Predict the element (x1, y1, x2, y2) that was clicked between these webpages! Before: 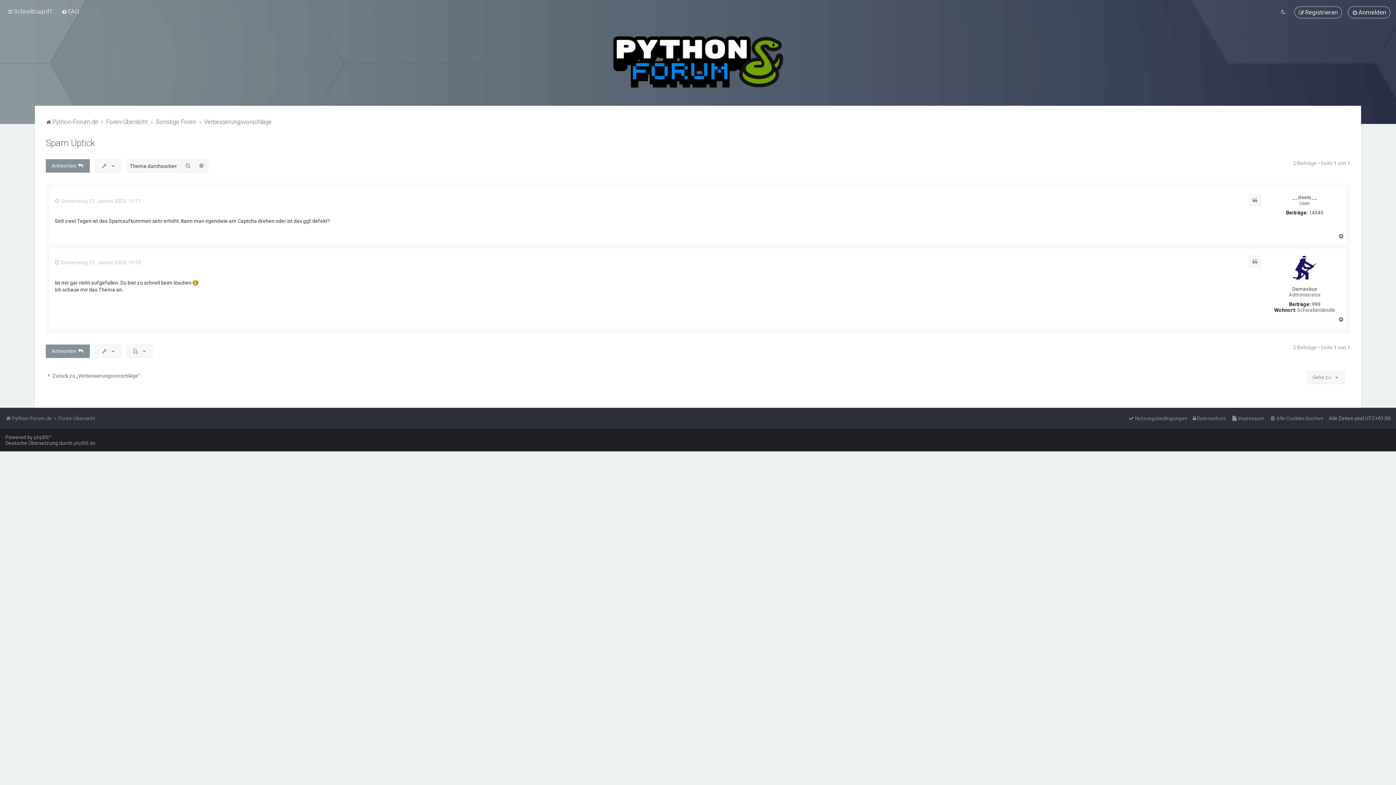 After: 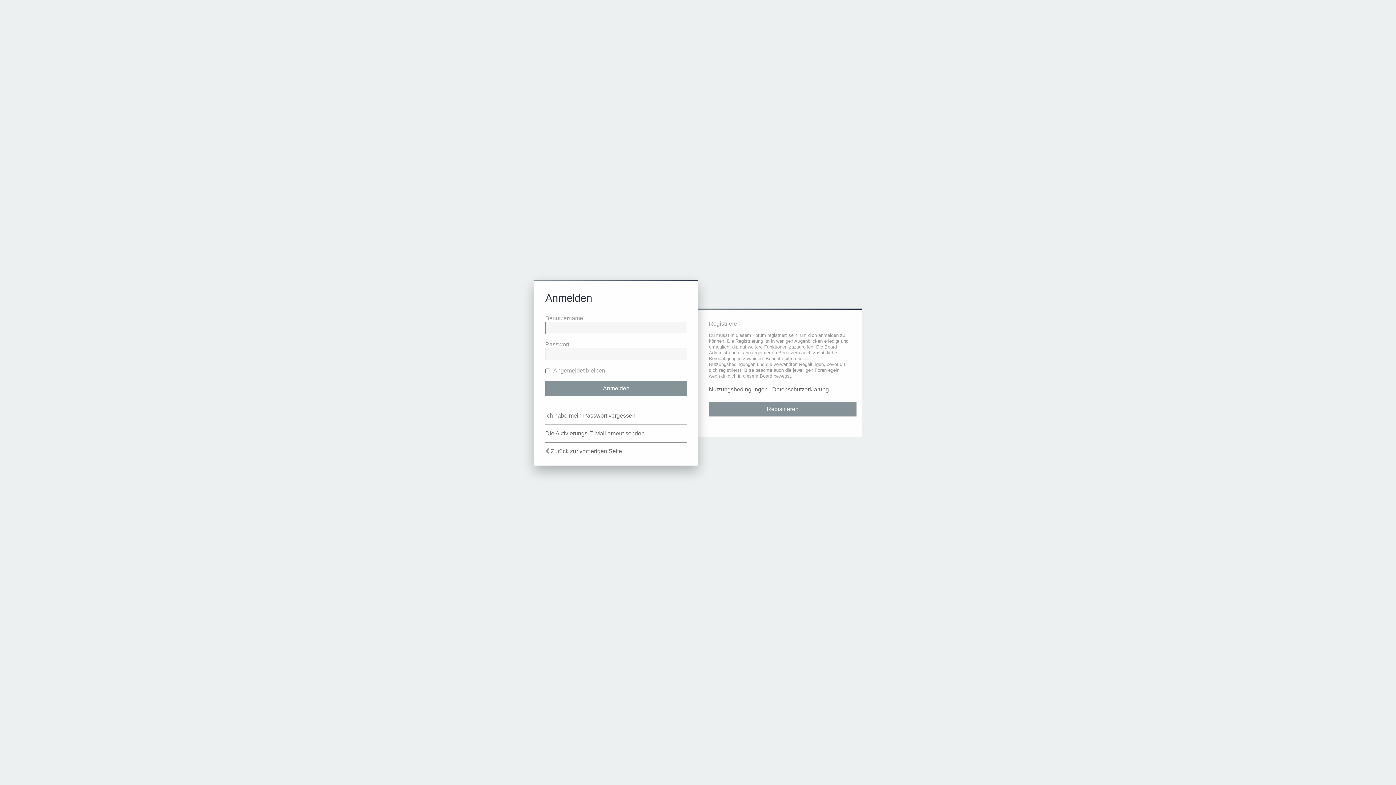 Action: label: Anmelden bbox: (1348, 6, 1390, 18)